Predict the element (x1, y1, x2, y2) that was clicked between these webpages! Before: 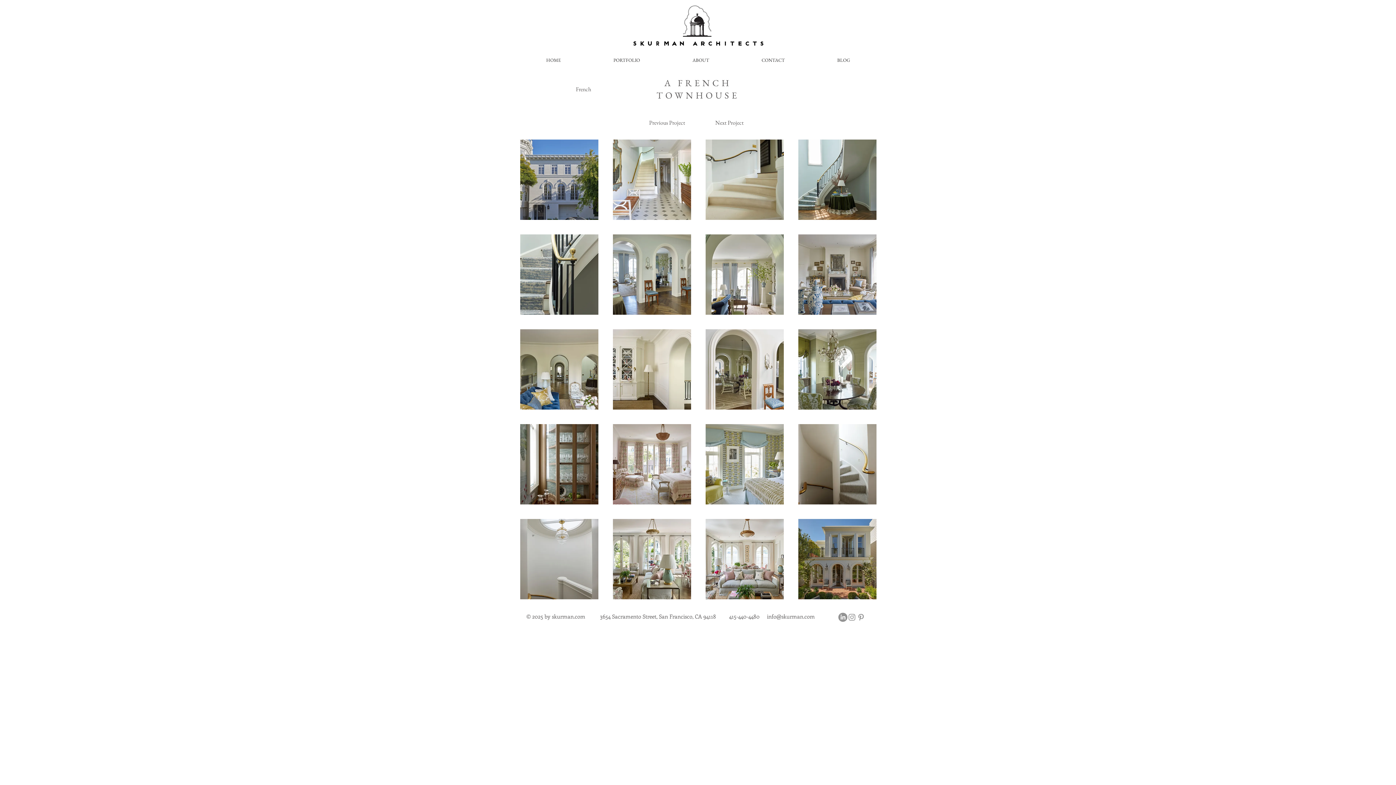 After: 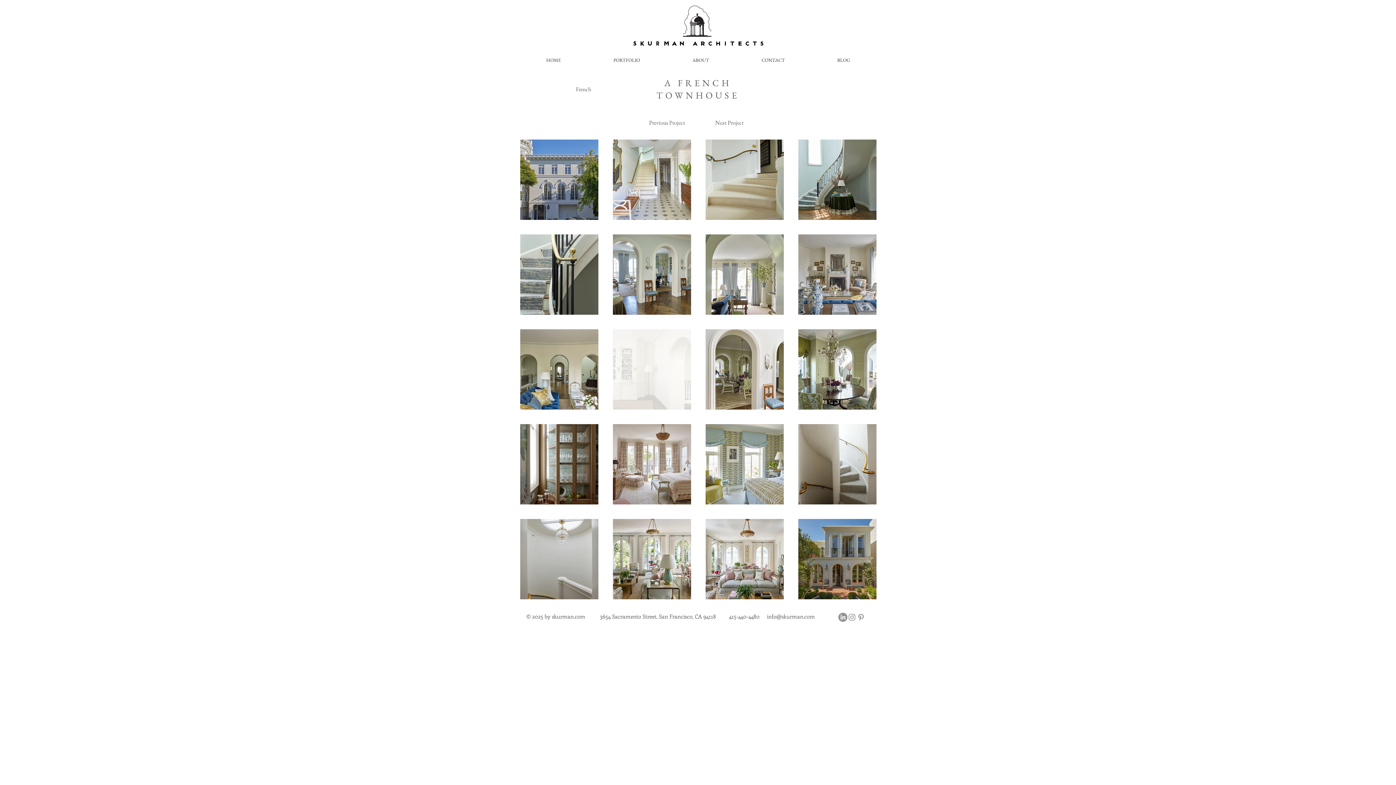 Action: bbox: (613, 329, 691, 409)